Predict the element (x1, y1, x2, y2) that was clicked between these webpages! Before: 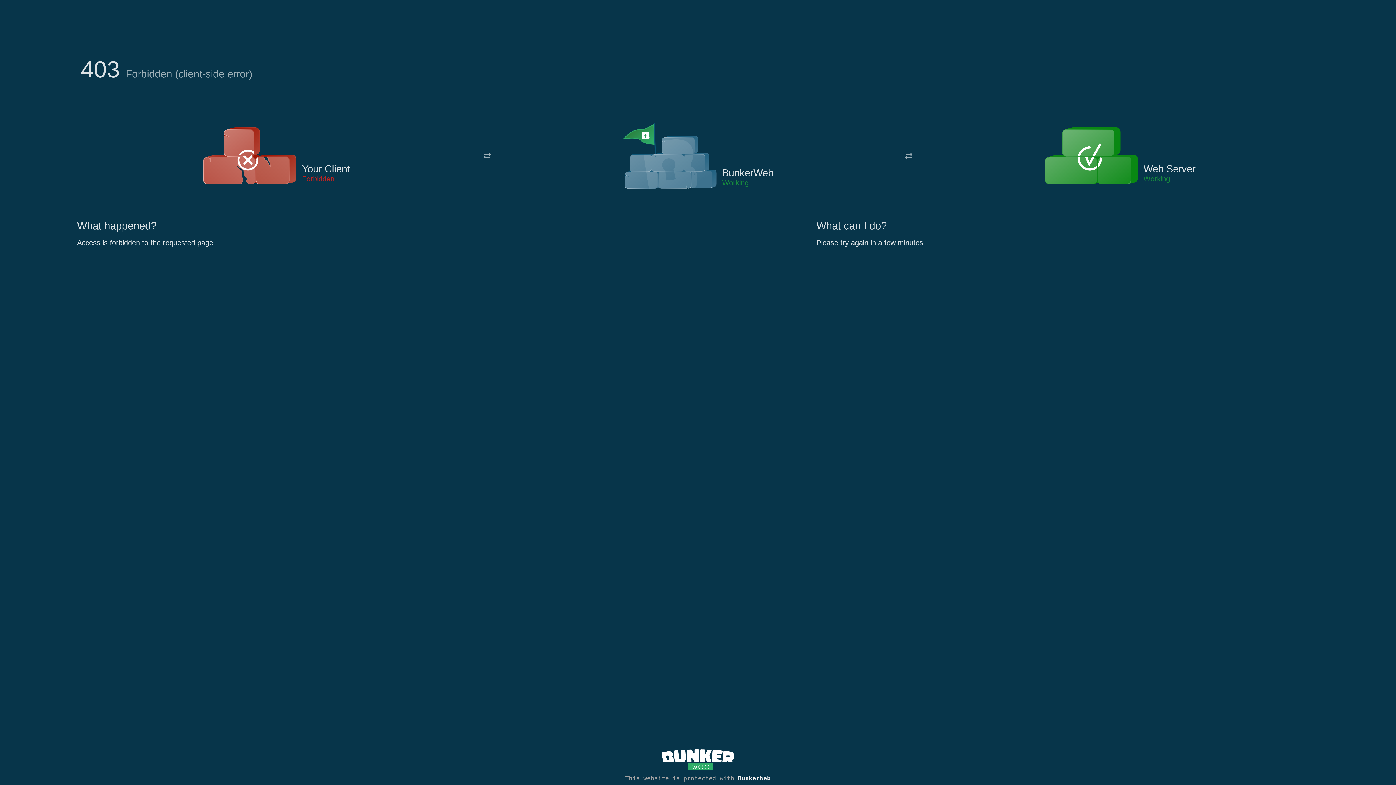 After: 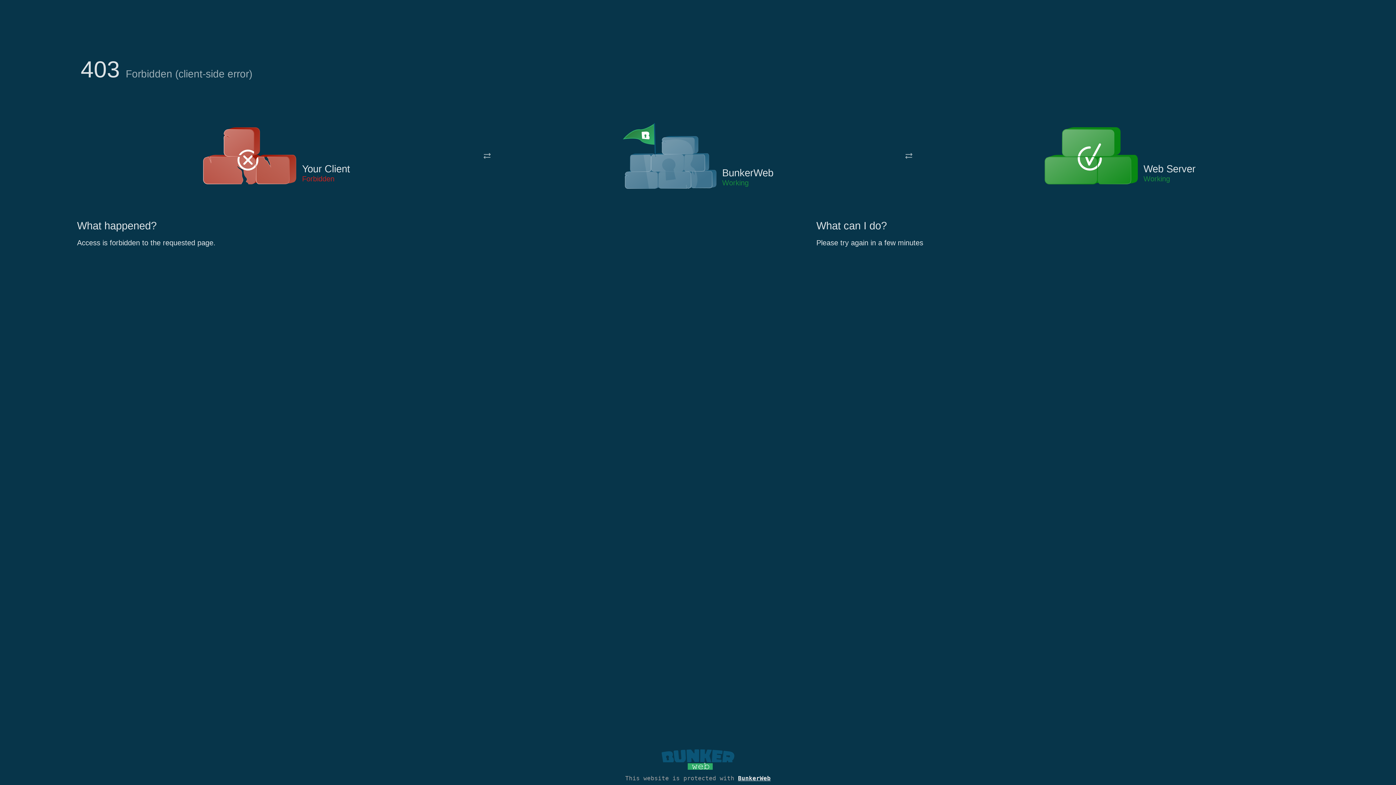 Action: bbox: (661, 765, 734, 773)